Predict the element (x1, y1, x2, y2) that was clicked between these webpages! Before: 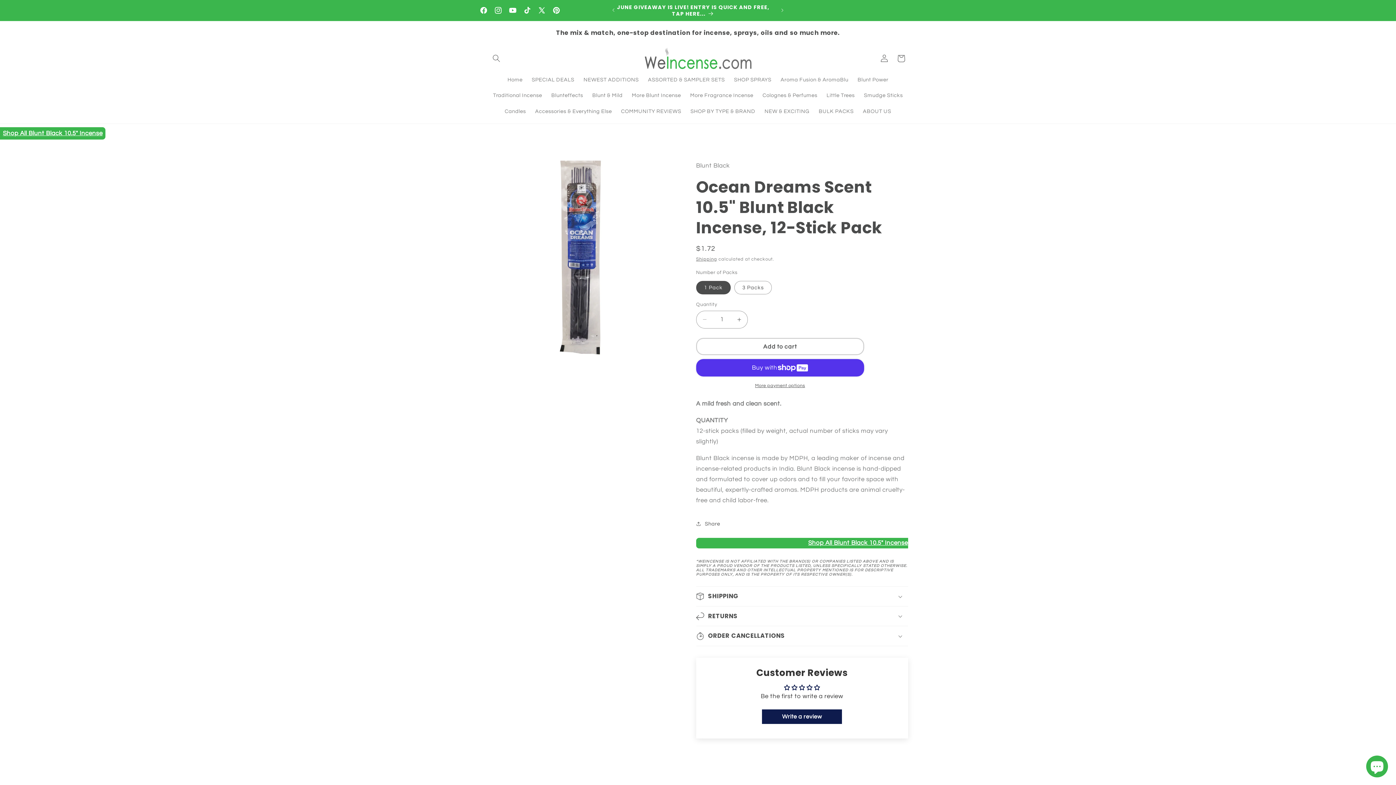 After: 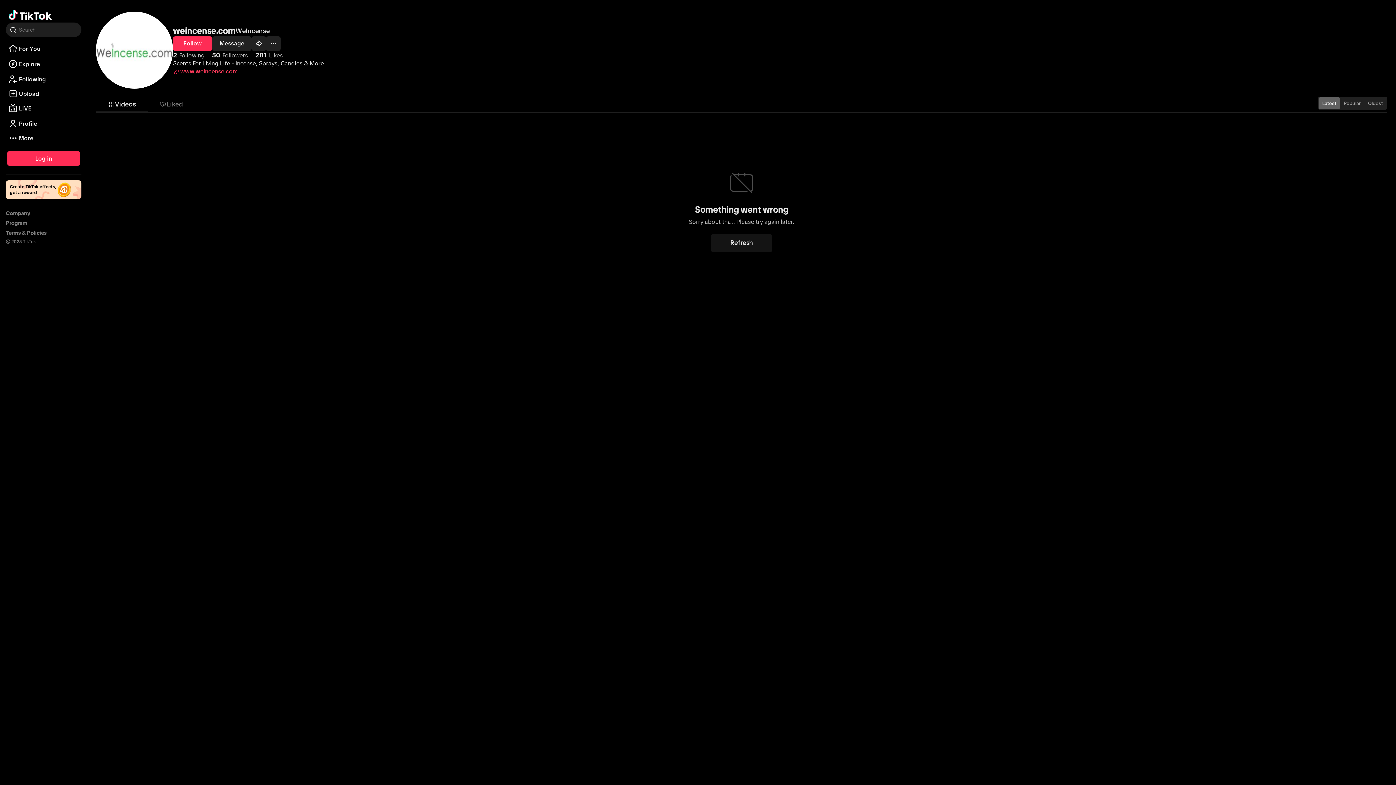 Action: label: TikTok bbox: (520, 3, 534, 17)